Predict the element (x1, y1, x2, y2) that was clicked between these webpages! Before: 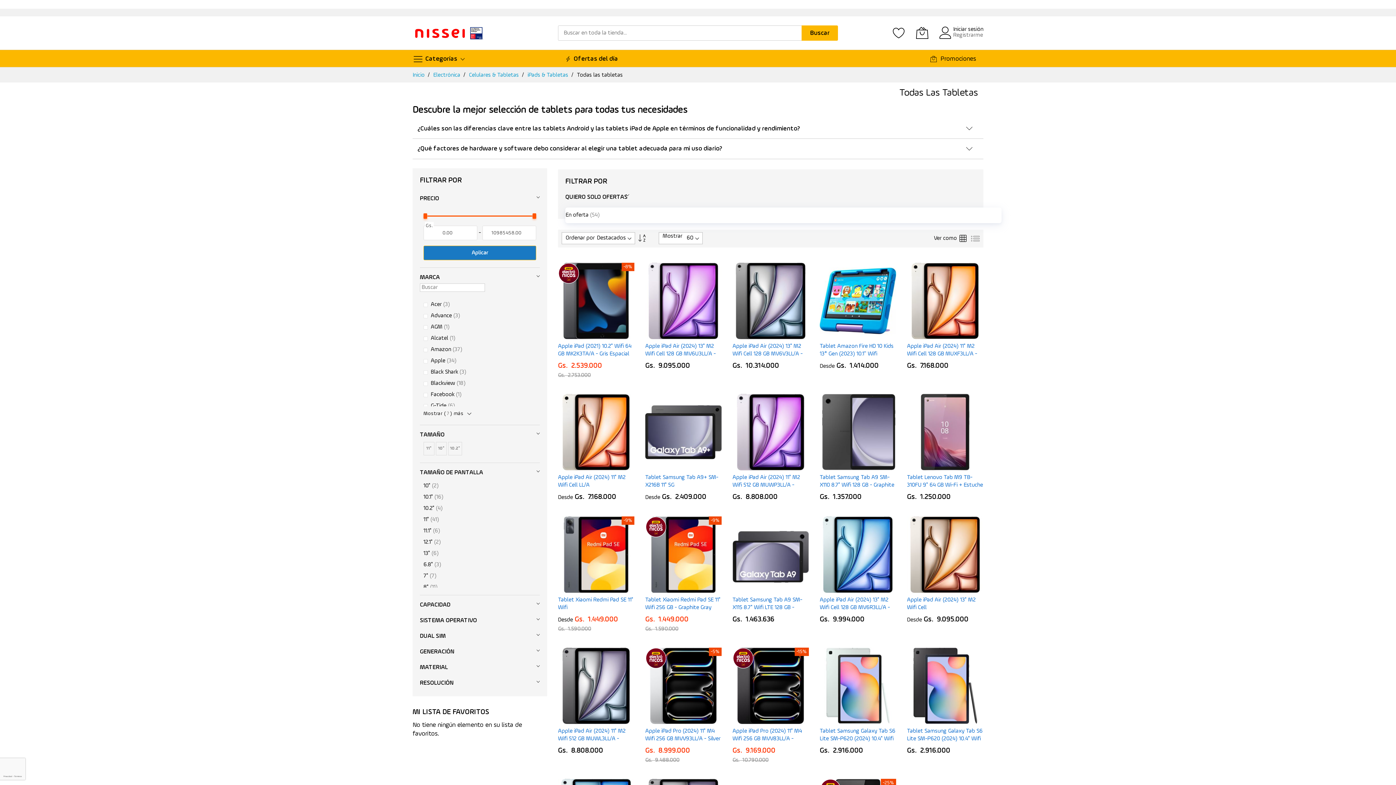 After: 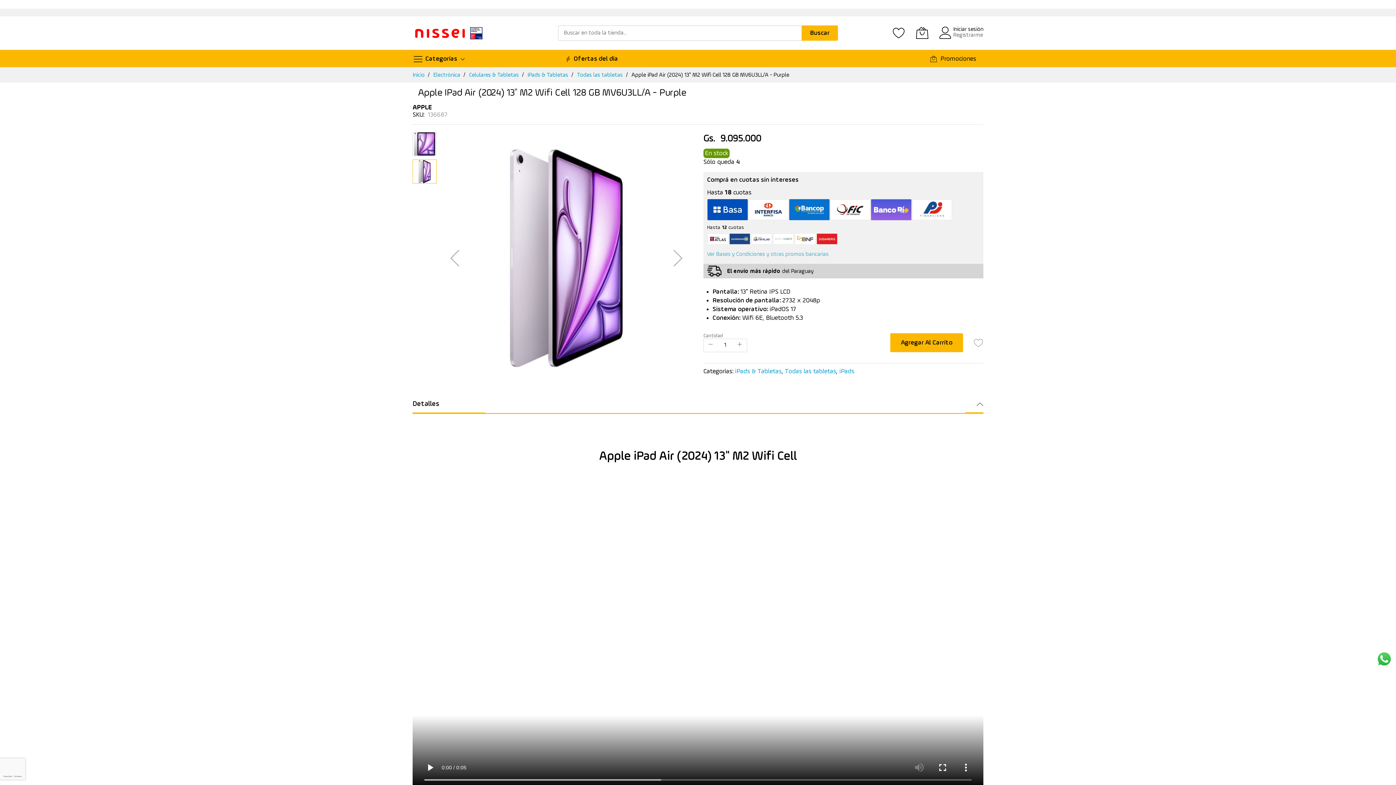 Action: label: Apple iPad Air (2024) 13" M2 Wifi Cell 128 GB MV6U3LL/A - Purple bbox: (645, 343, 716, 364)